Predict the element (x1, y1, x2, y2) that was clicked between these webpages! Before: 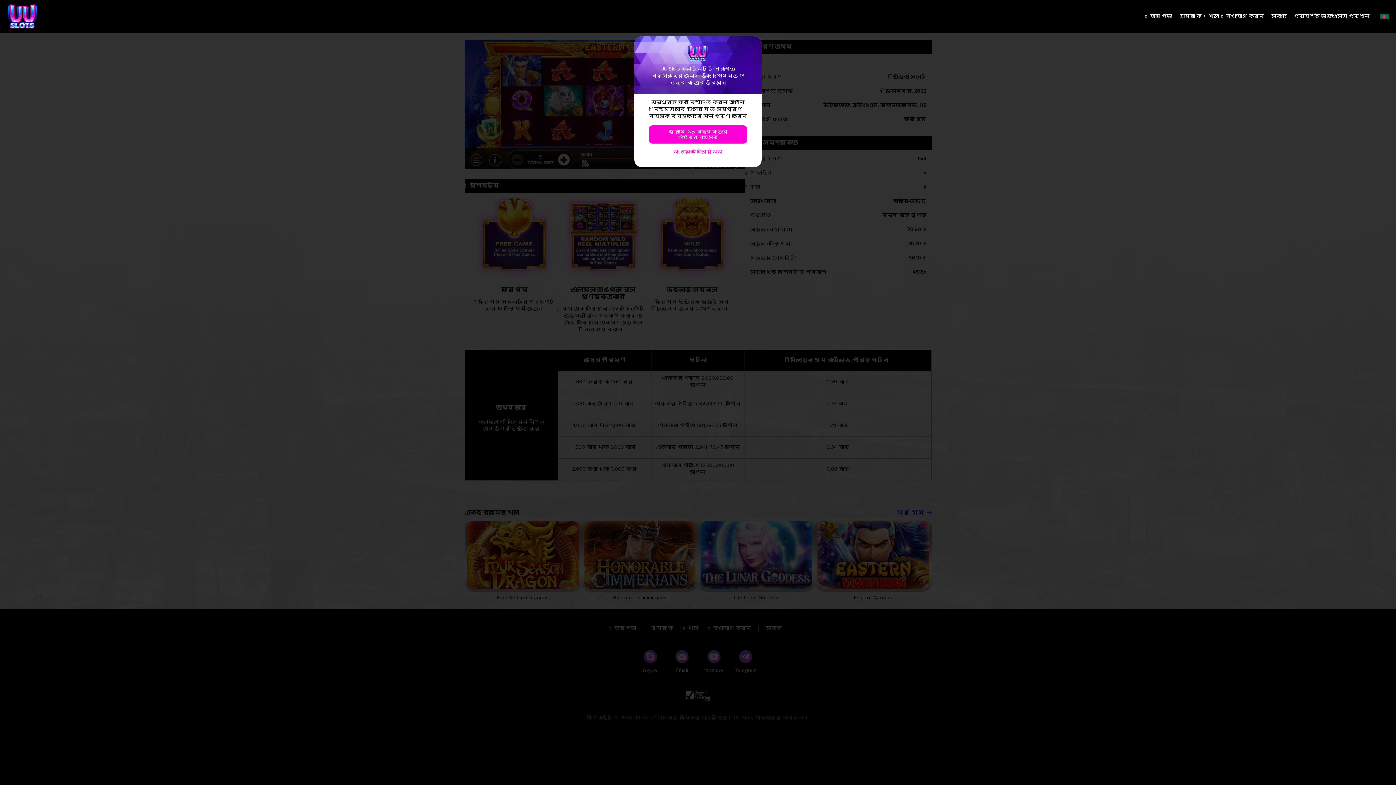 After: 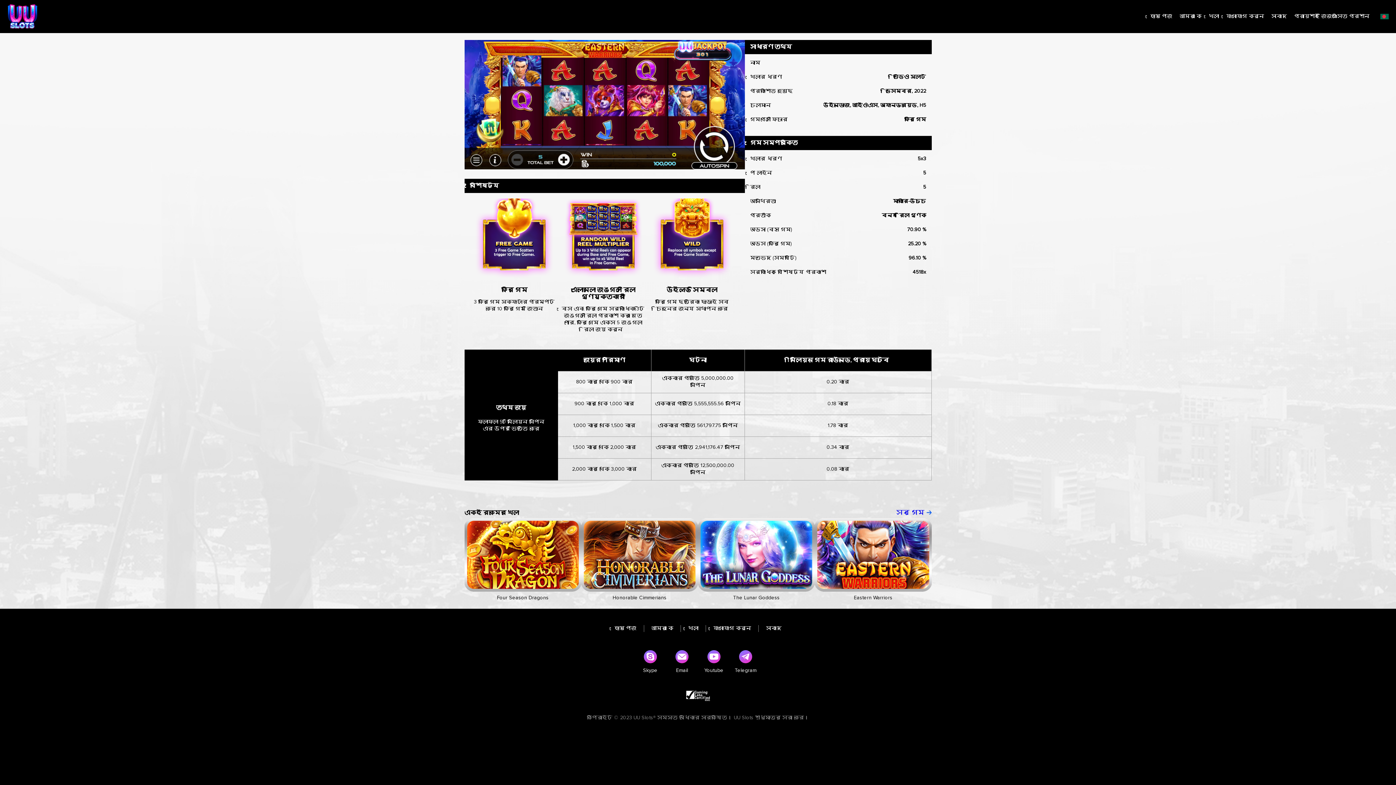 Action: label: হাঁ, আমি ১৮ বছর বা তার ওপরের বয়সের bbox: (649, 125, 747, 143)